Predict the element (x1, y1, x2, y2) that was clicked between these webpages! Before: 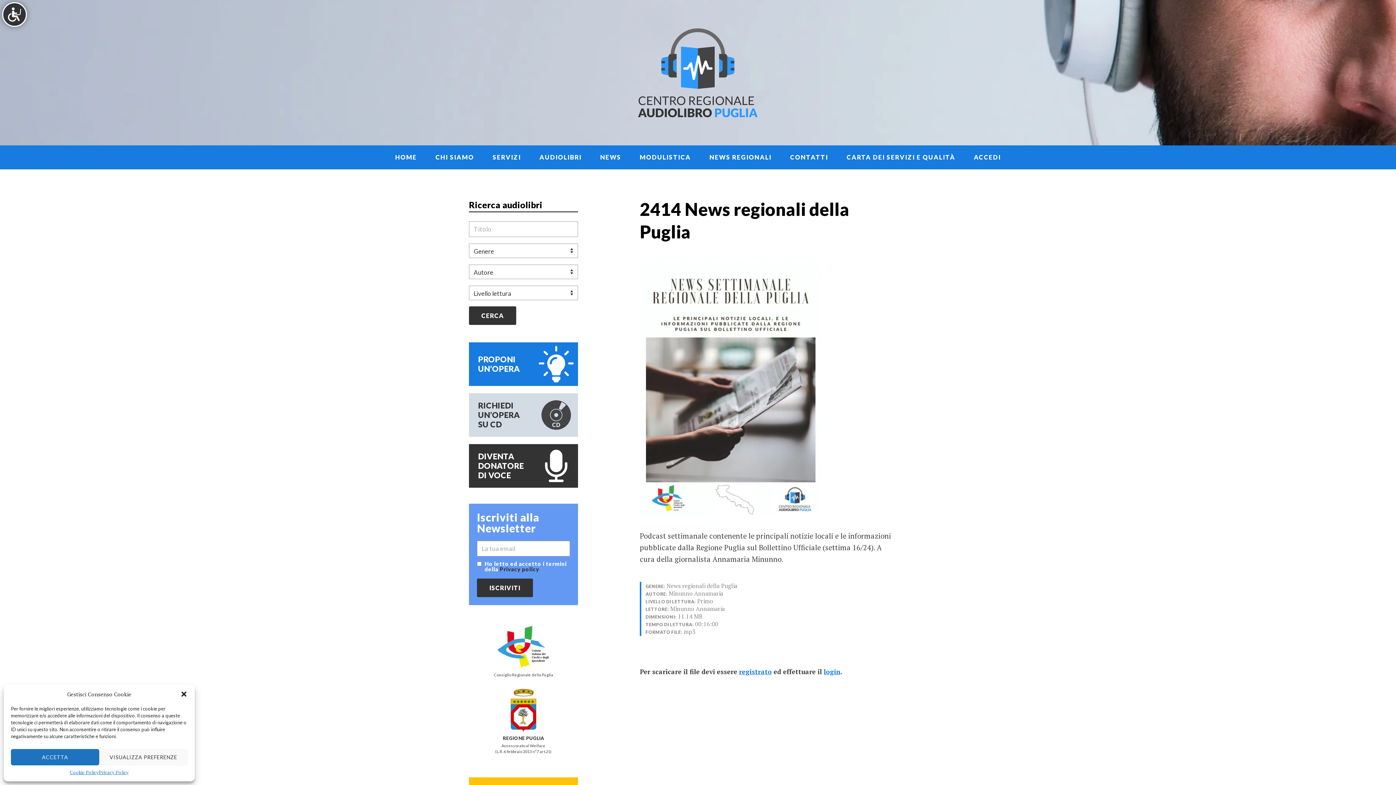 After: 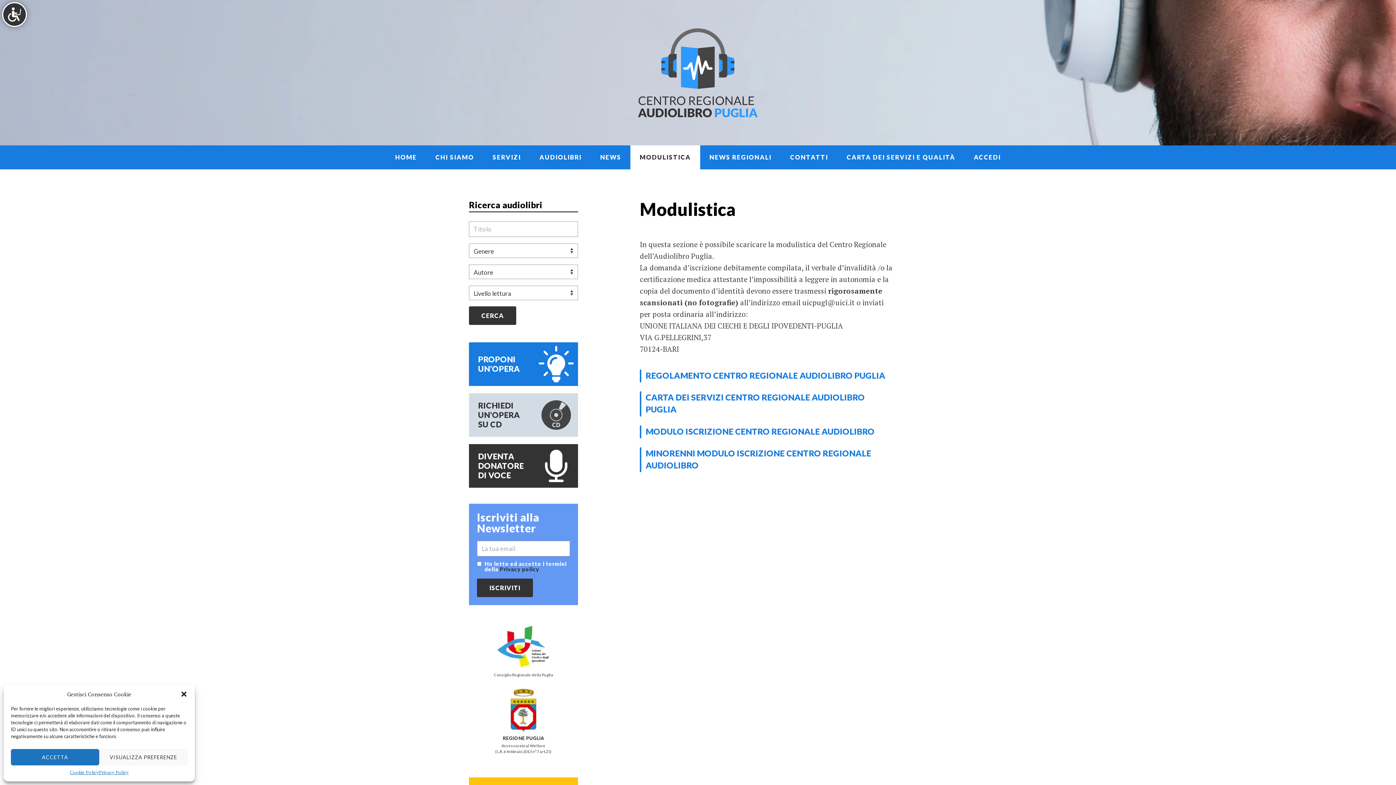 Action: label: MODULISTICA bbox: (630, 145, 700, 169)